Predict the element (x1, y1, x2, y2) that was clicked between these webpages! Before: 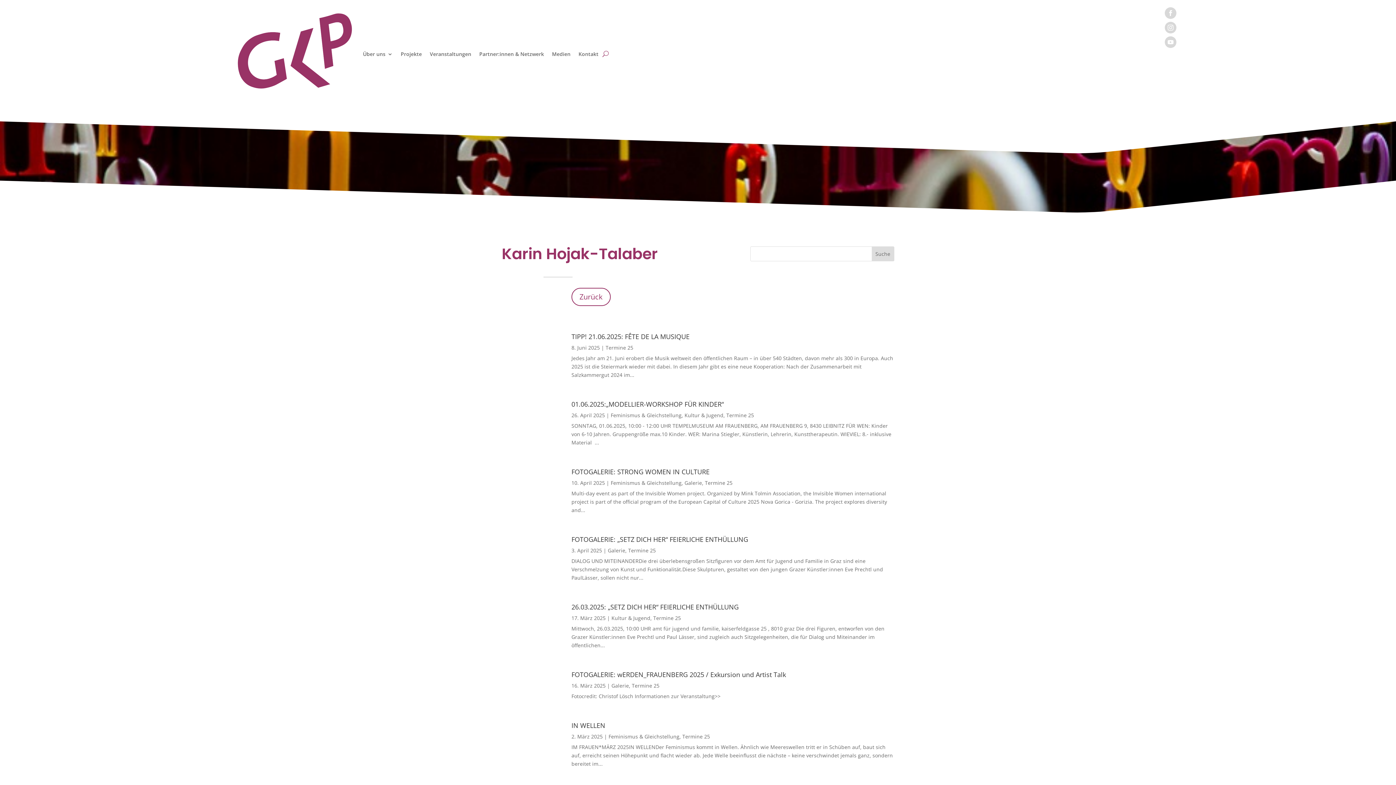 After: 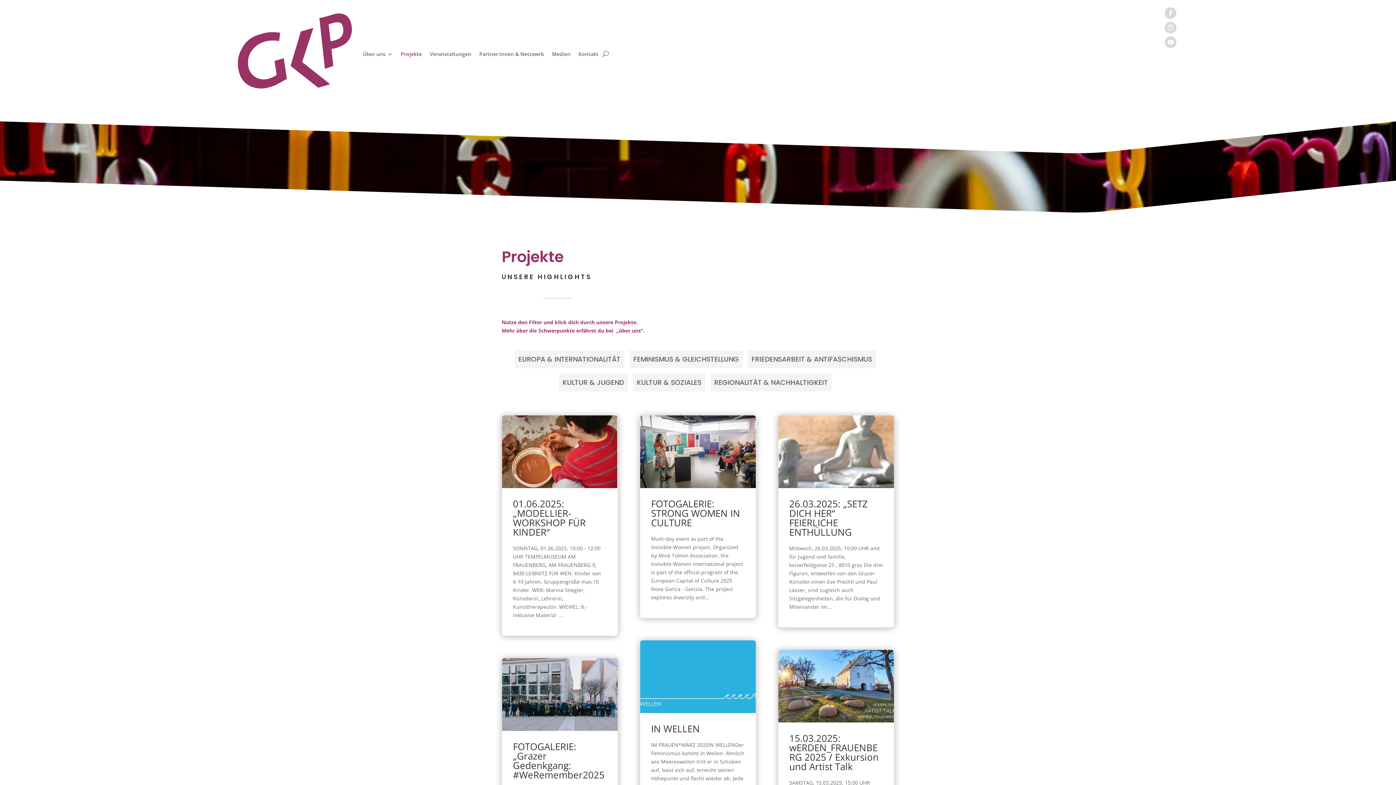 Action: label: Projekte bbox: (400, 13, 421, 94)